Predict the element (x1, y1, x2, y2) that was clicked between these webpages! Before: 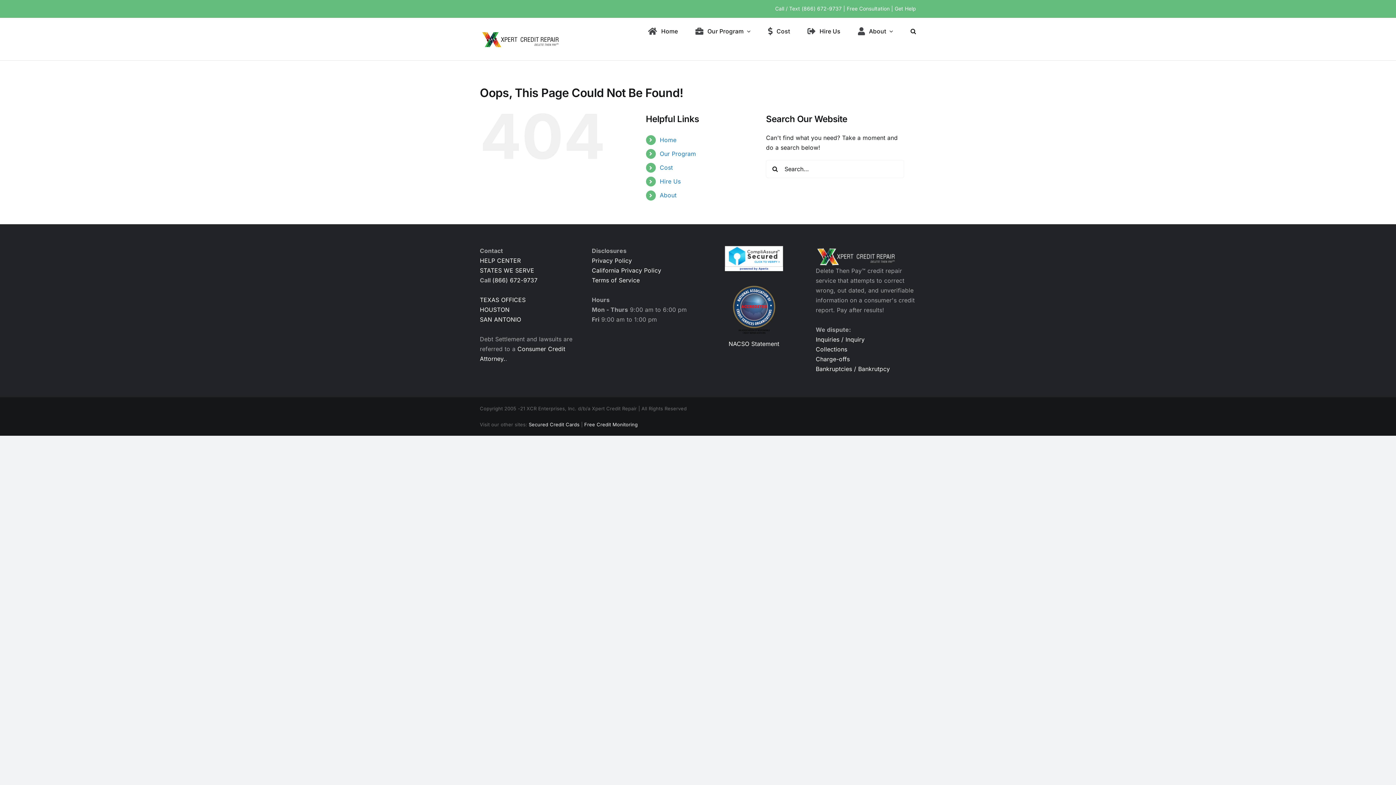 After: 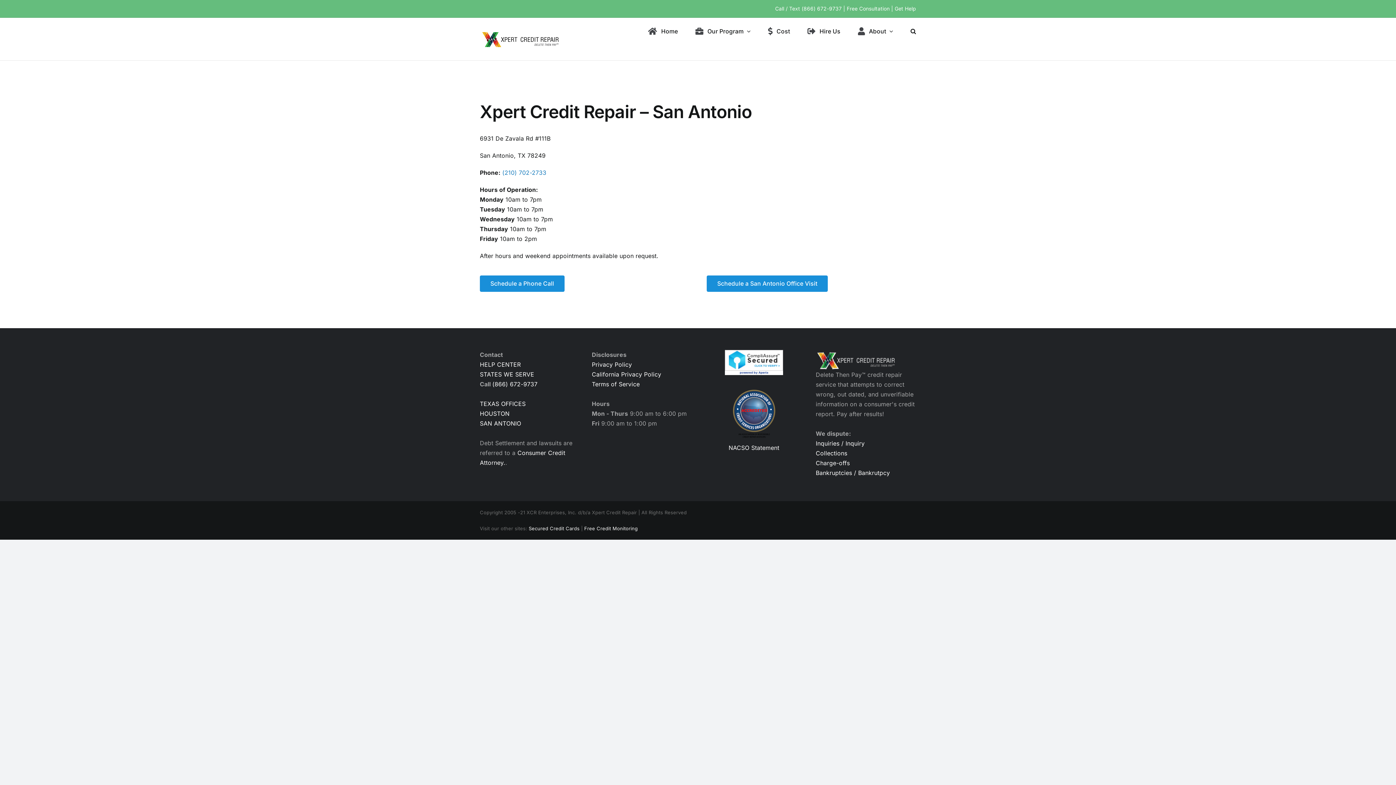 Action: label: SAN ANTONIO bbox: (480, 315, 521, 323)